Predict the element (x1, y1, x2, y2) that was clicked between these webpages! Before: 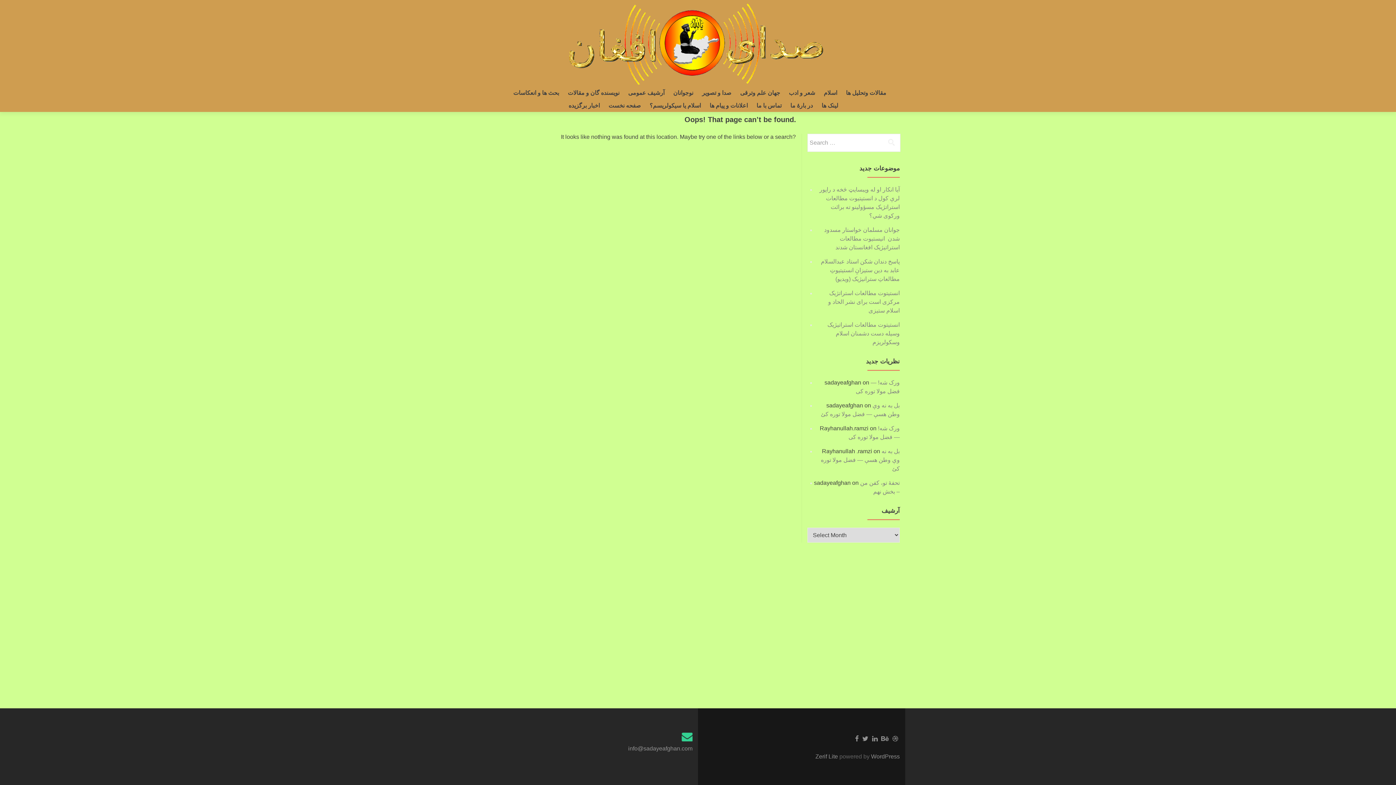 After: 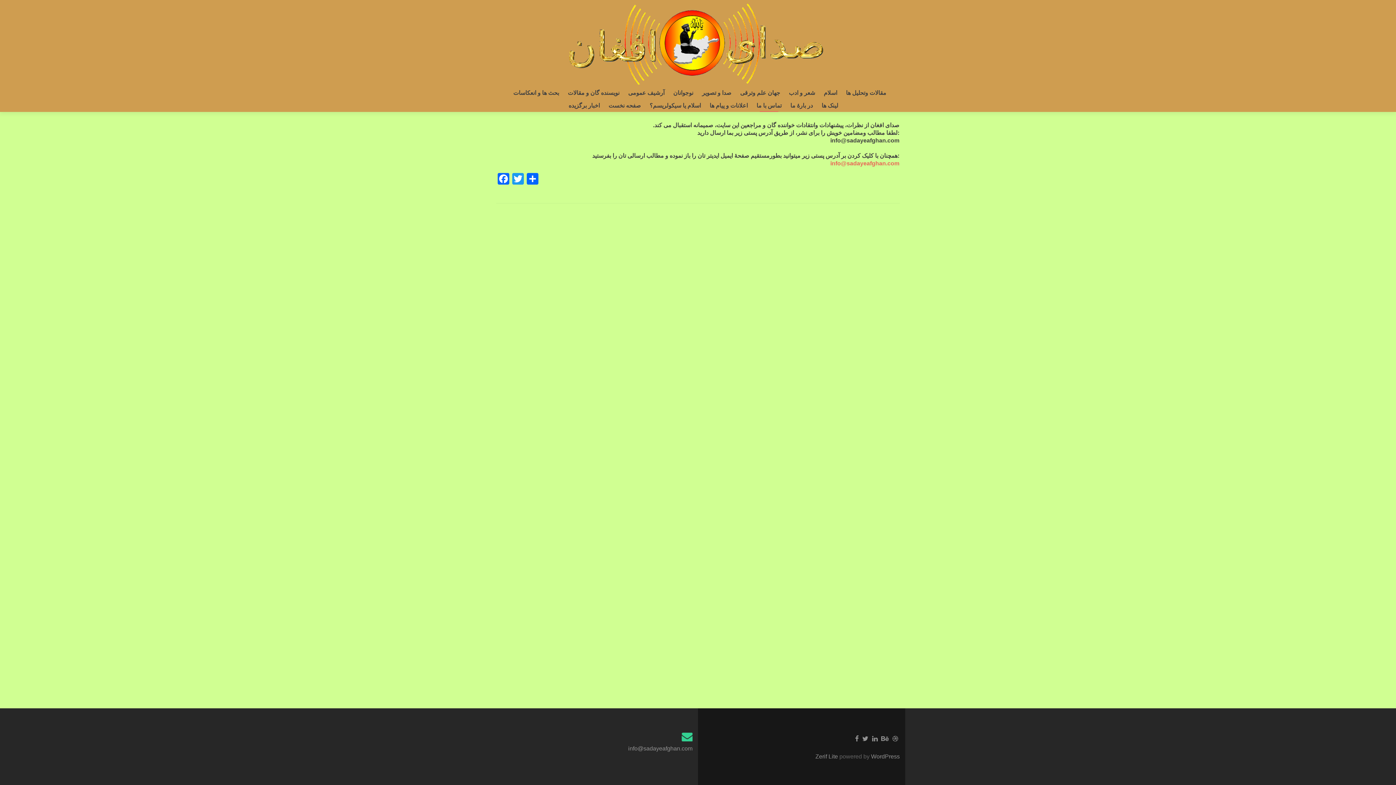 Action: label: تماس با ما bbox: (756, 99, 781, 112)